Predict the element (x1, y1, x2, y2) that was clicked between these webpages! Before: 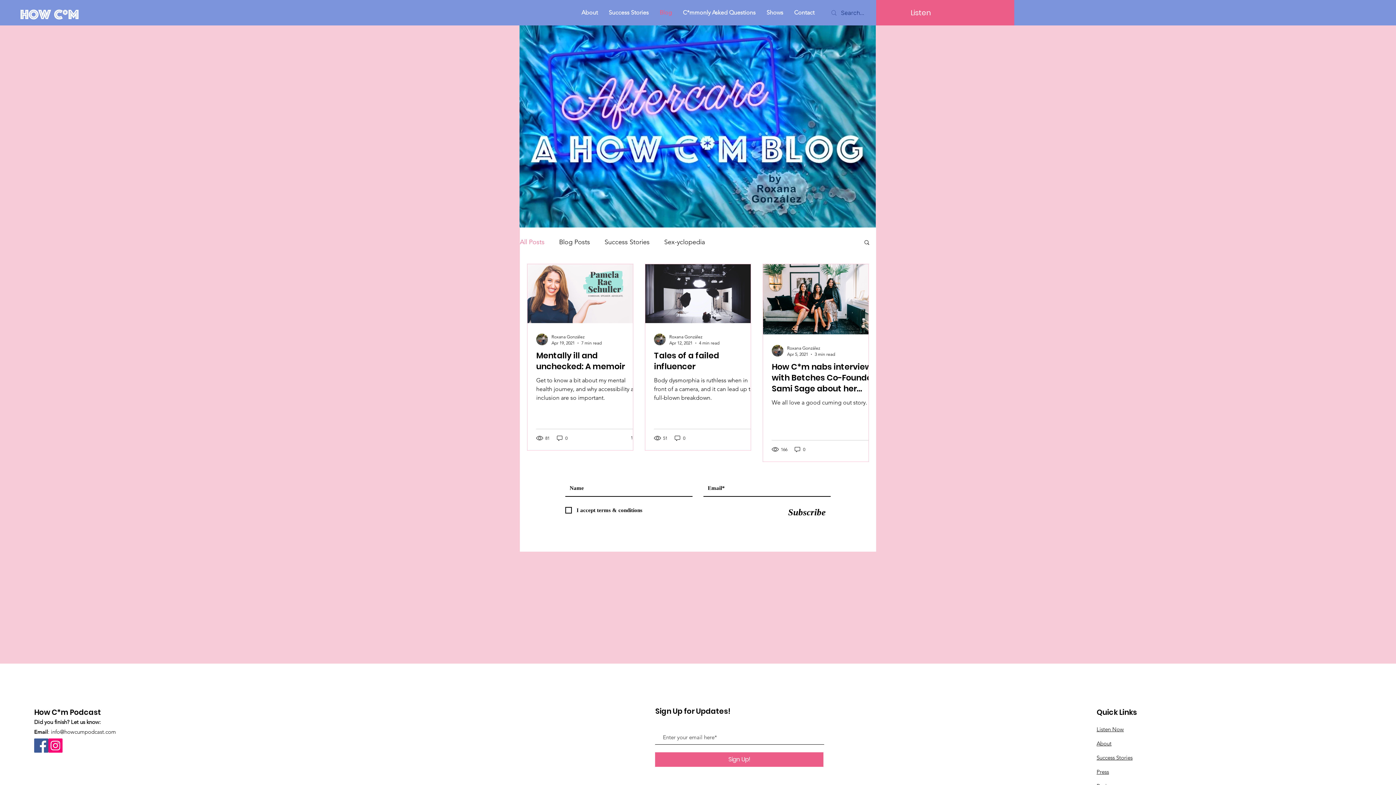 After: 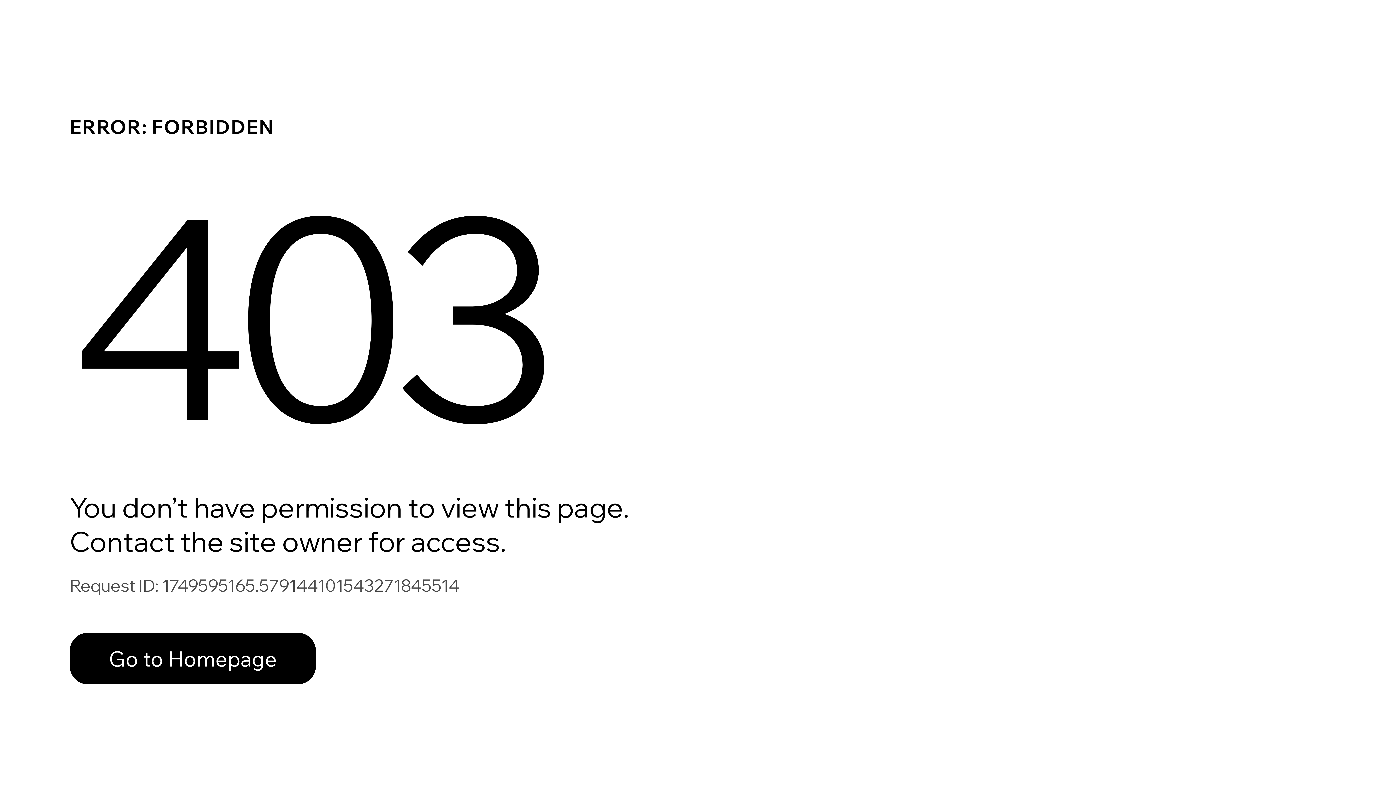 Action: bbox: (536, 333, 548, 345)